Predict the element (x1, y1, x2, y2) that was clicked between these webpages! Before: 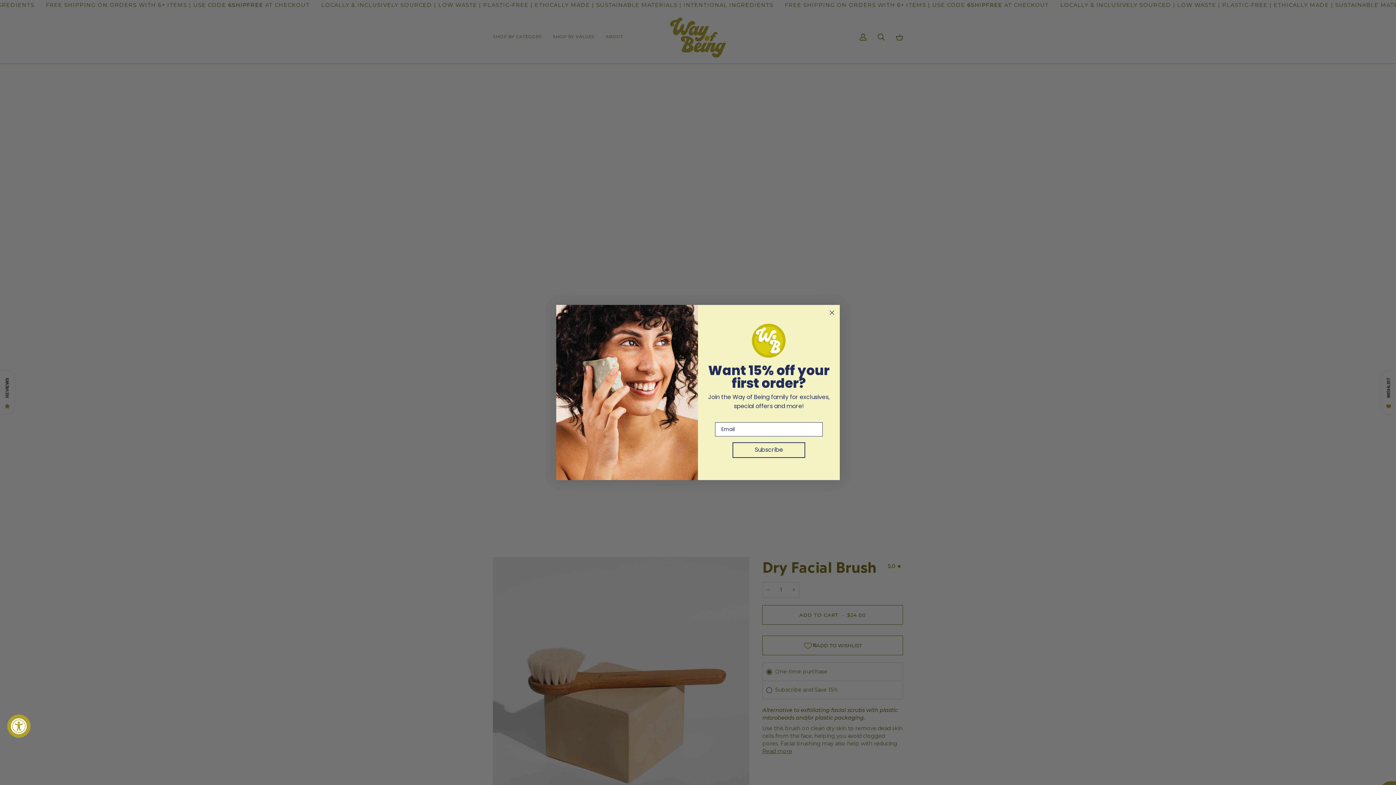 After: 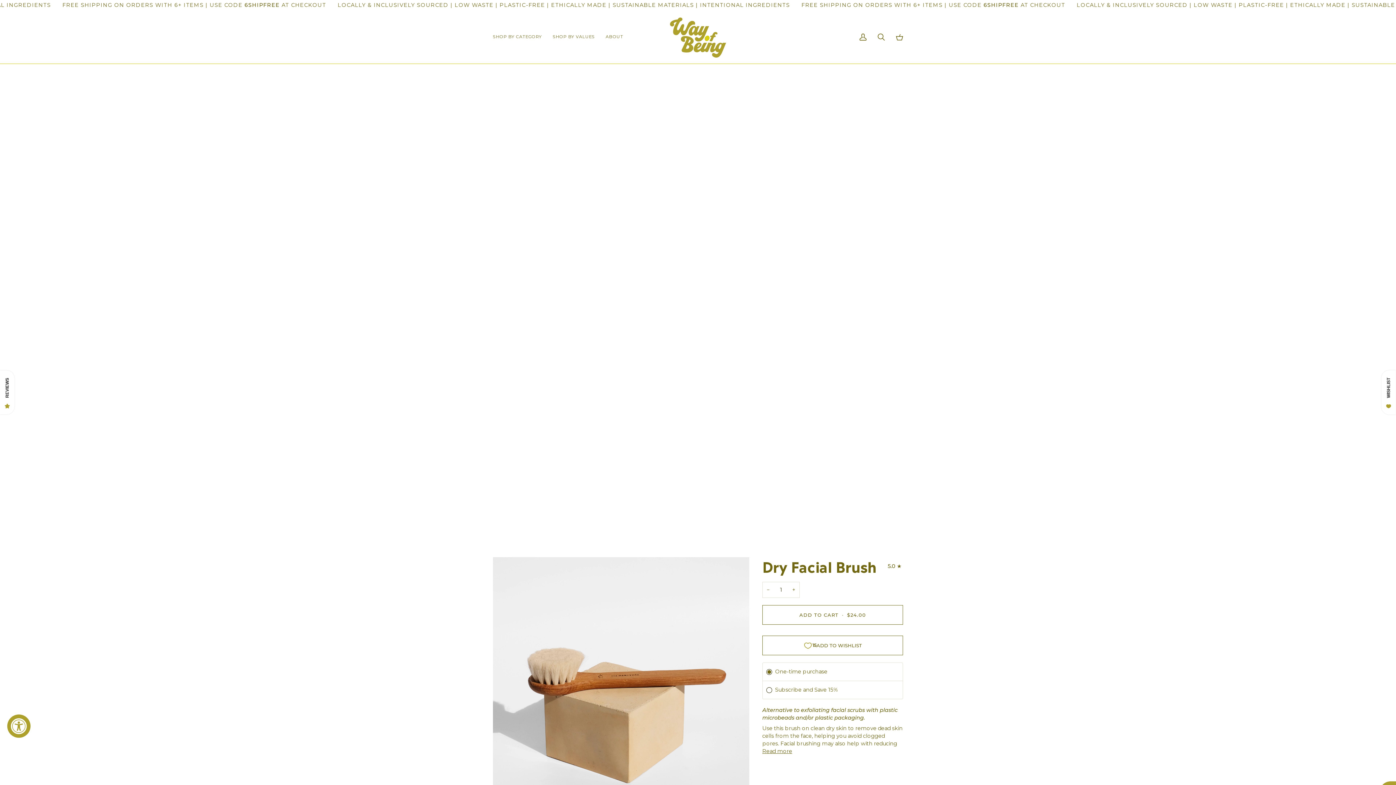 Action: bbox: (827, 308, 837, 317) label: Close dialog